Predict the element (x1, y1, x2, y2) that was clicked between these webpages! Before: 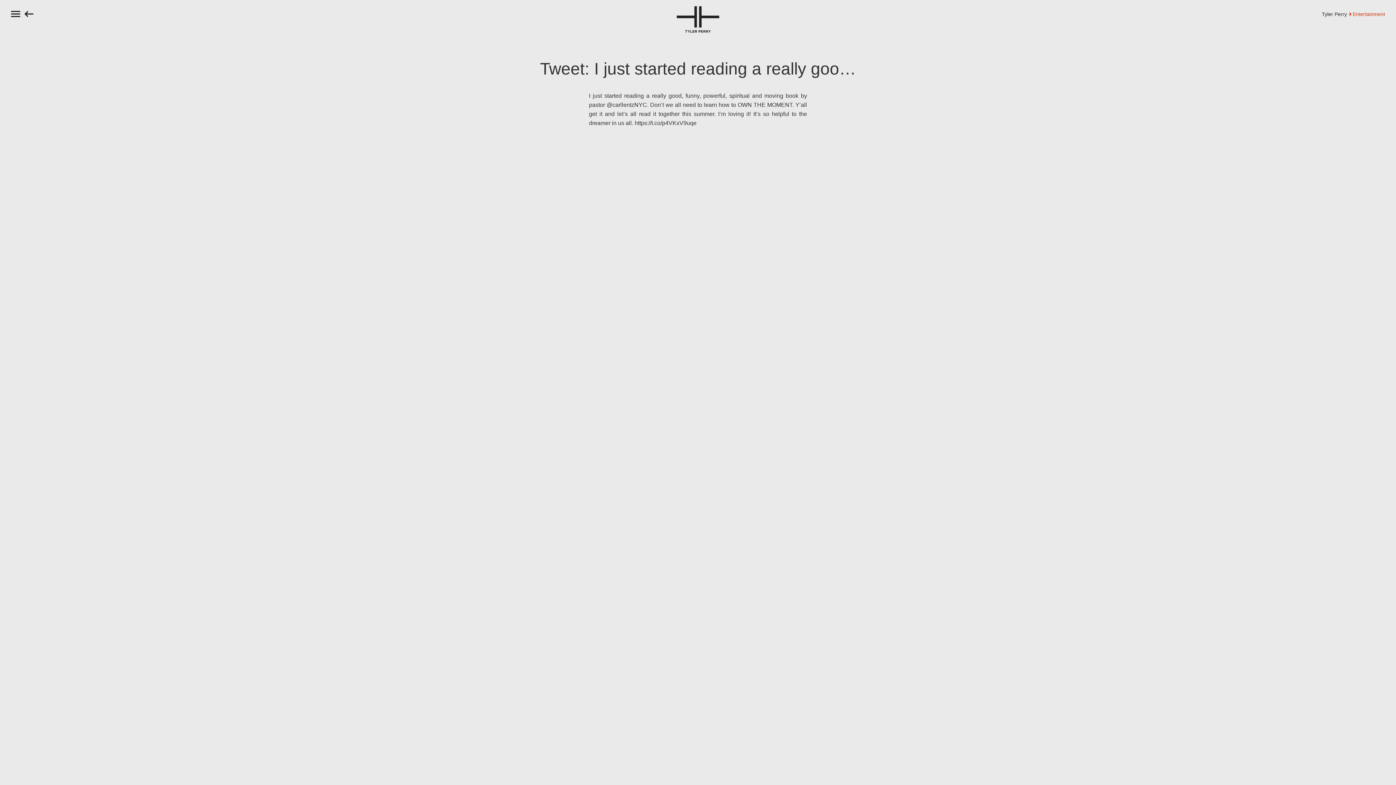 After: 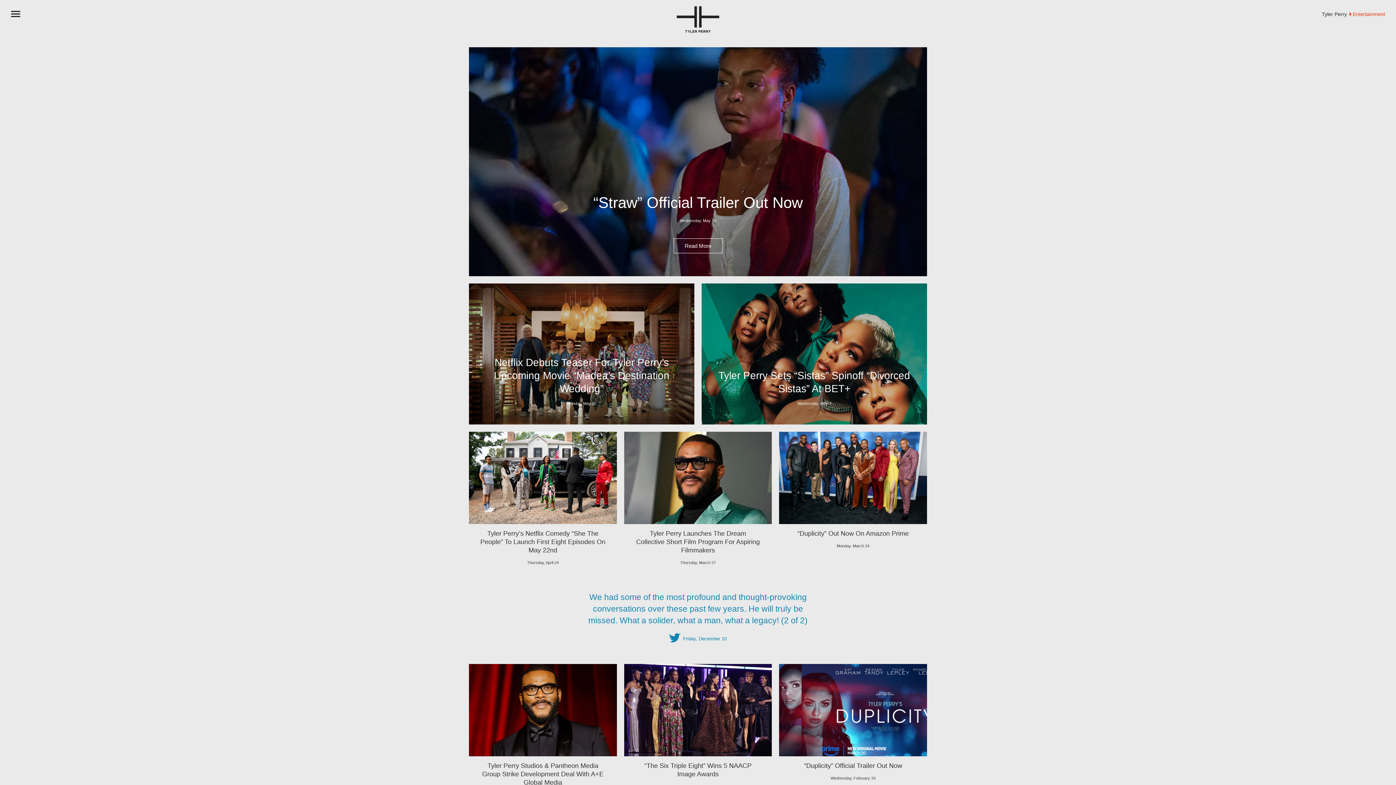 Action: bbox: (20, 3, 37, 25)